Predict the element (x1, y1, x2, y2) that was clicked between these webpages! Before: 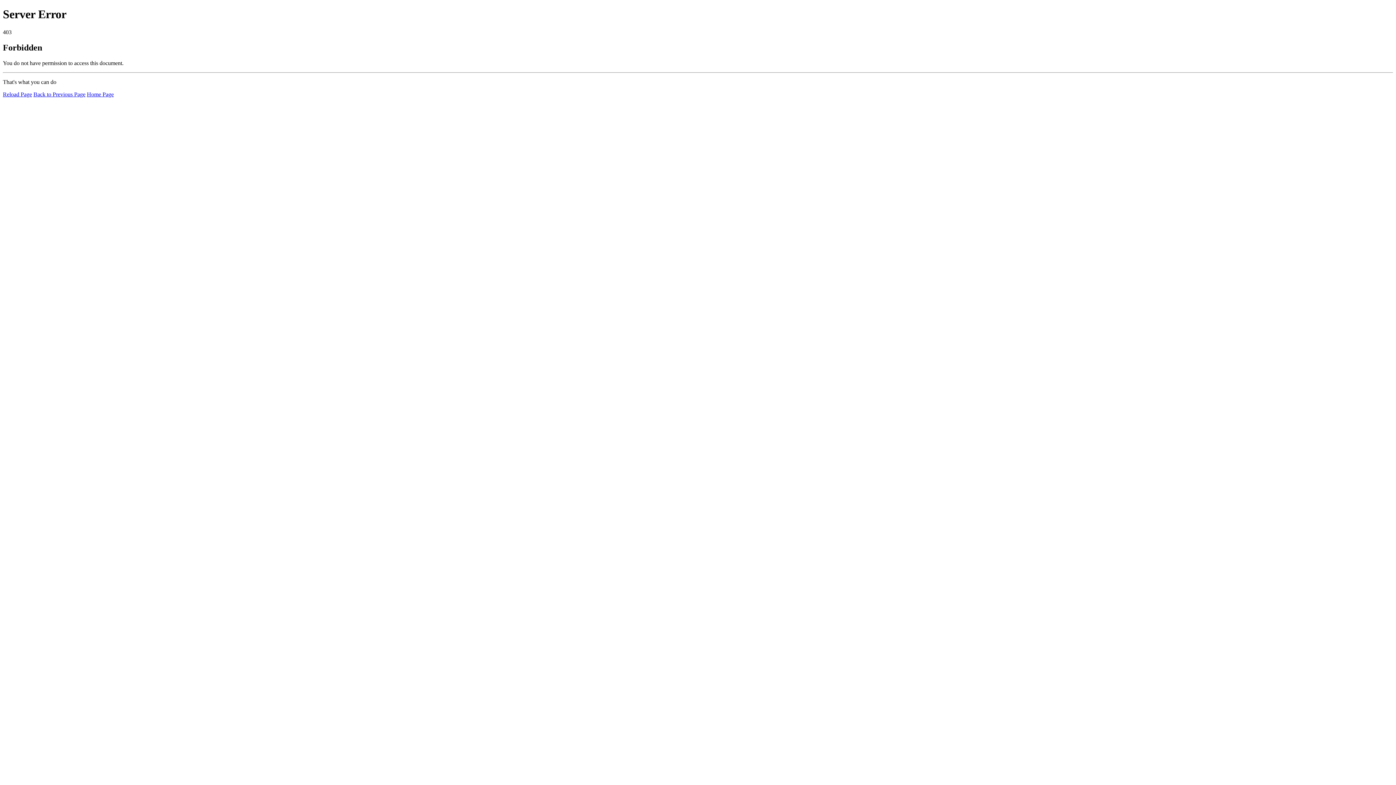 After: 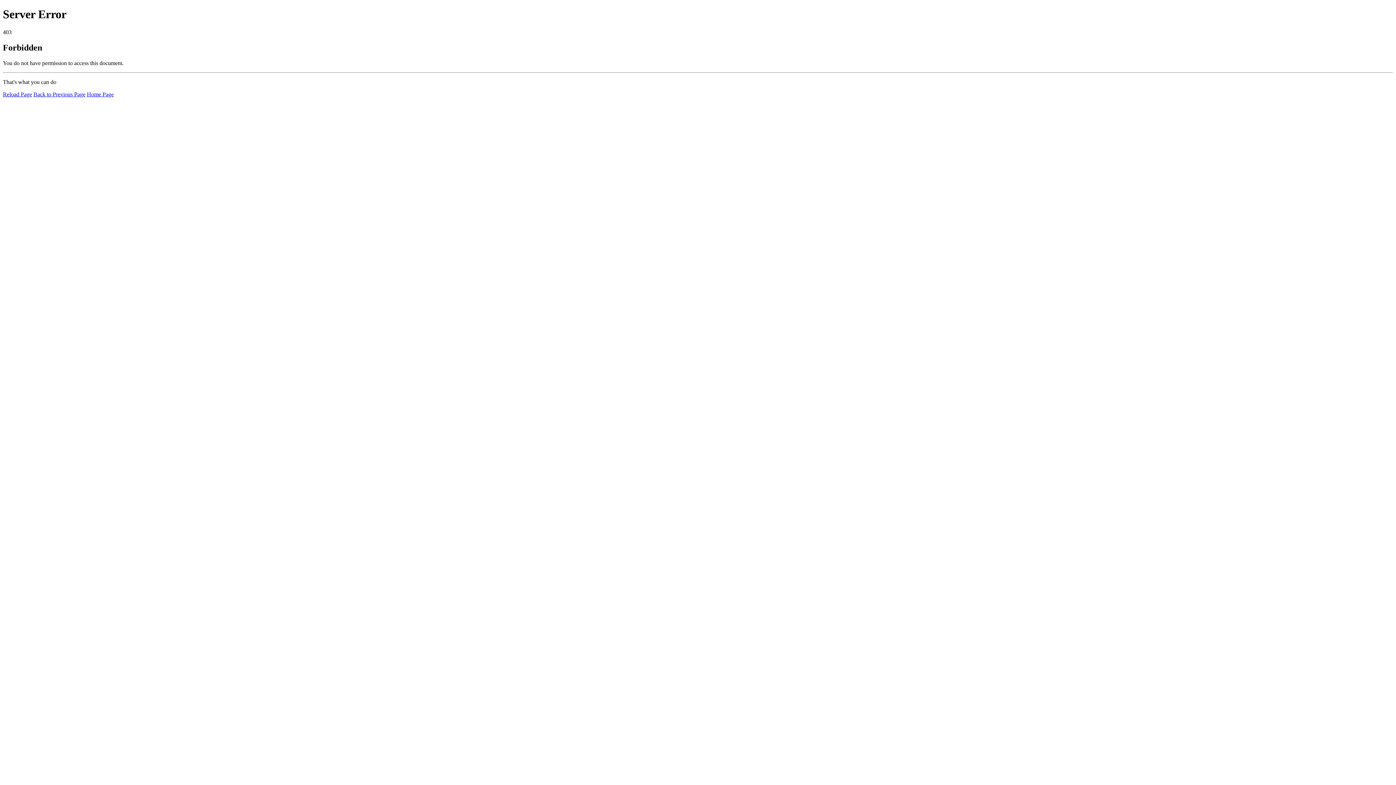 Action: bbox: (86, 91, 113, 97) label: Home Page